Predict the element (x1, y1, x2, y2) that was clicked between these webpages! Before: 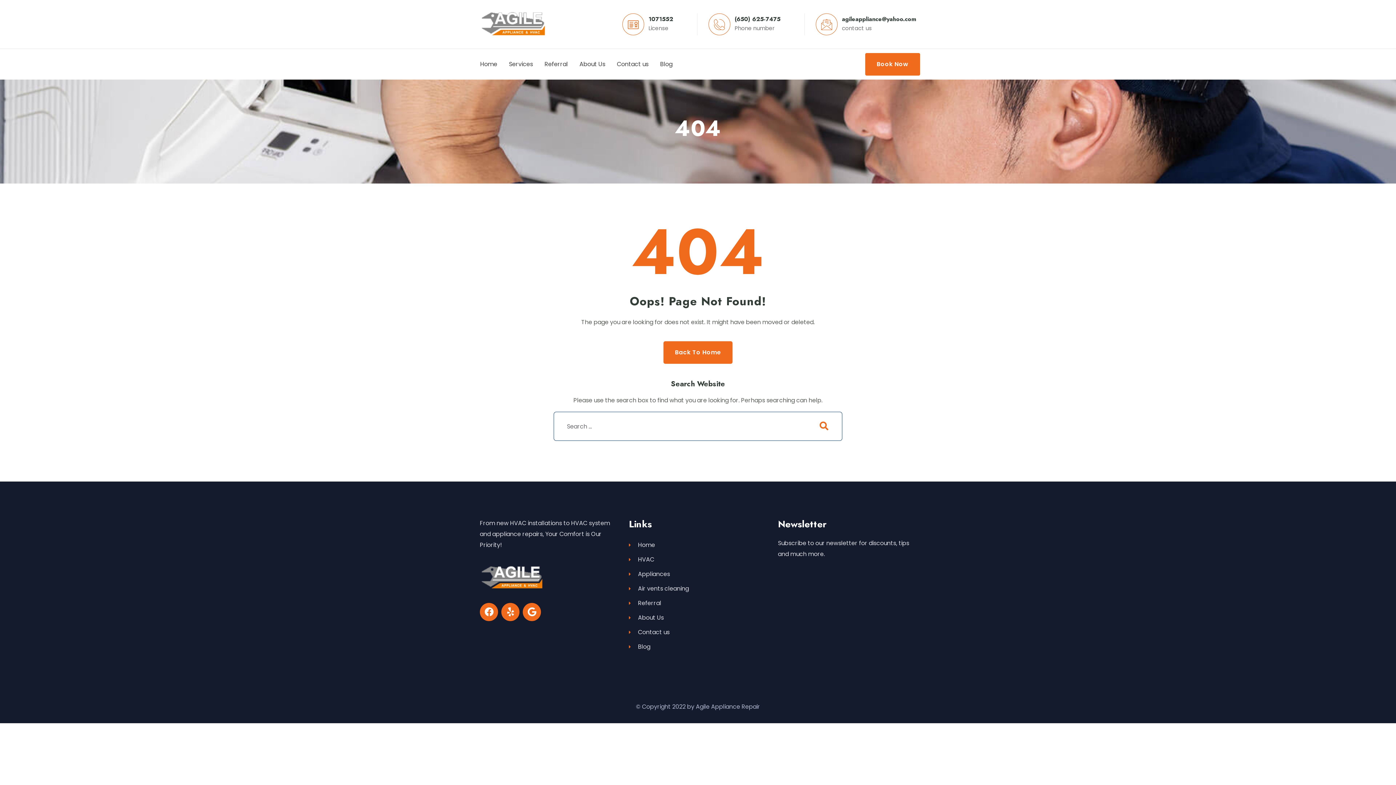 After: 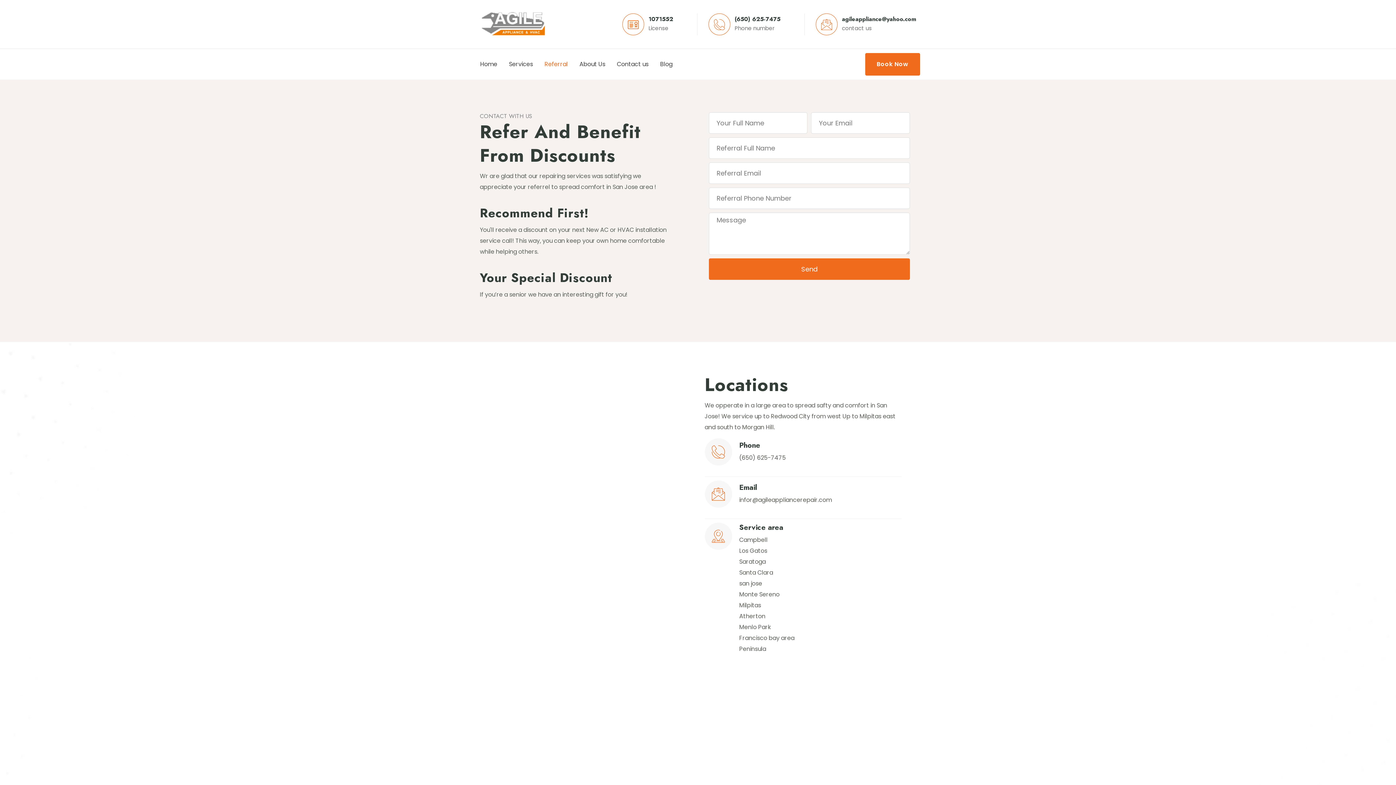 Action: label: Referral bbox: (629, 596, 767, 610)